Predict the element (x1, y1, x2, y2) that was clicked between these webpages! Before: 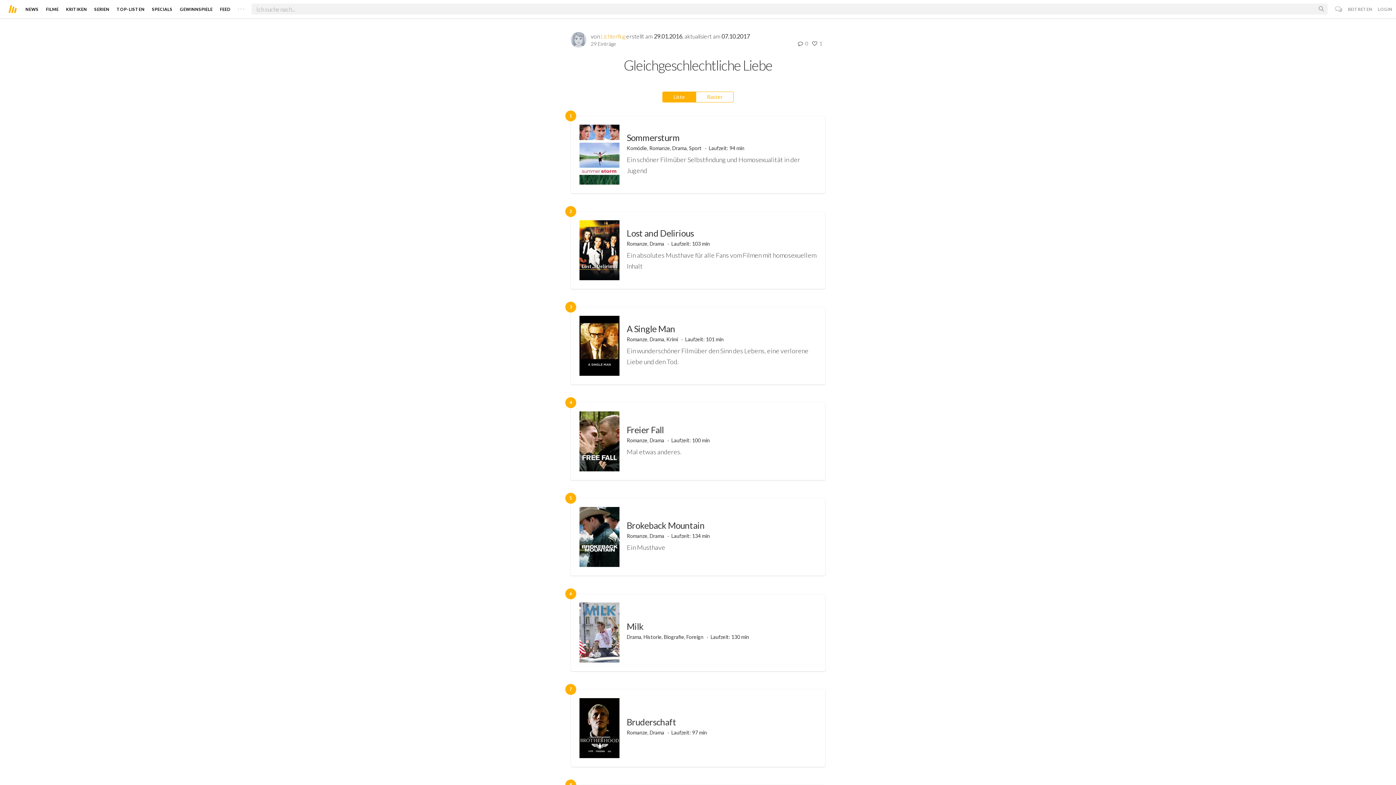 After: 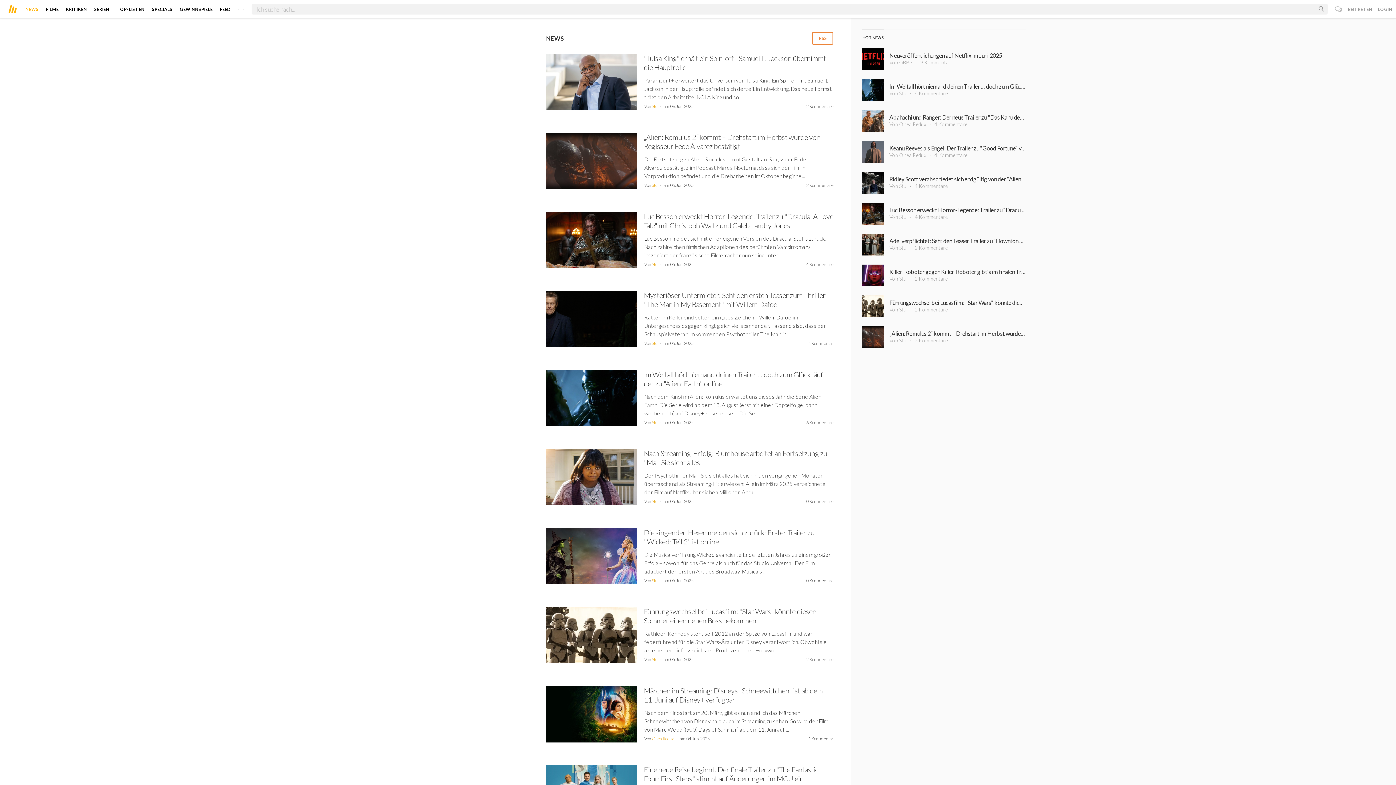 Action: label: NEWS bbox: (25, 3, 38, 14)